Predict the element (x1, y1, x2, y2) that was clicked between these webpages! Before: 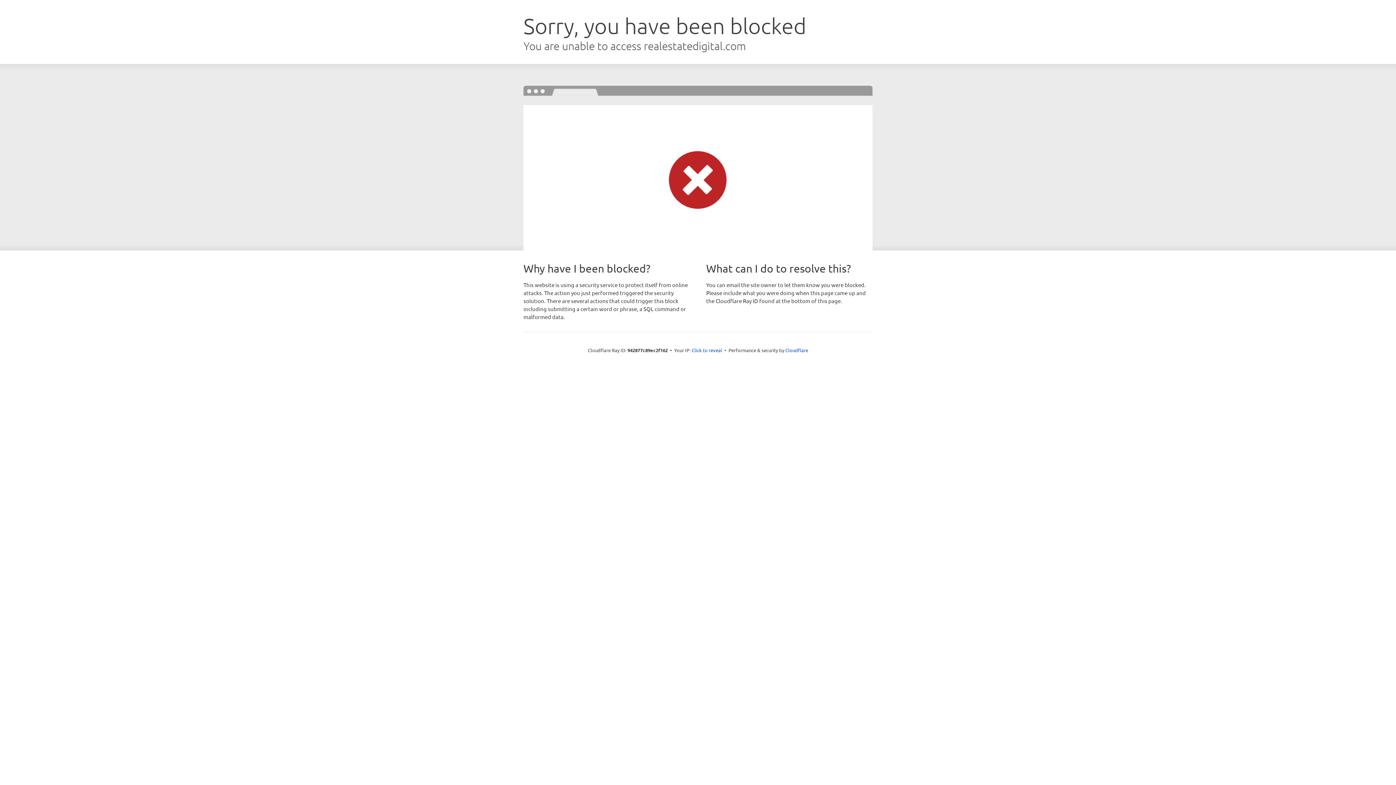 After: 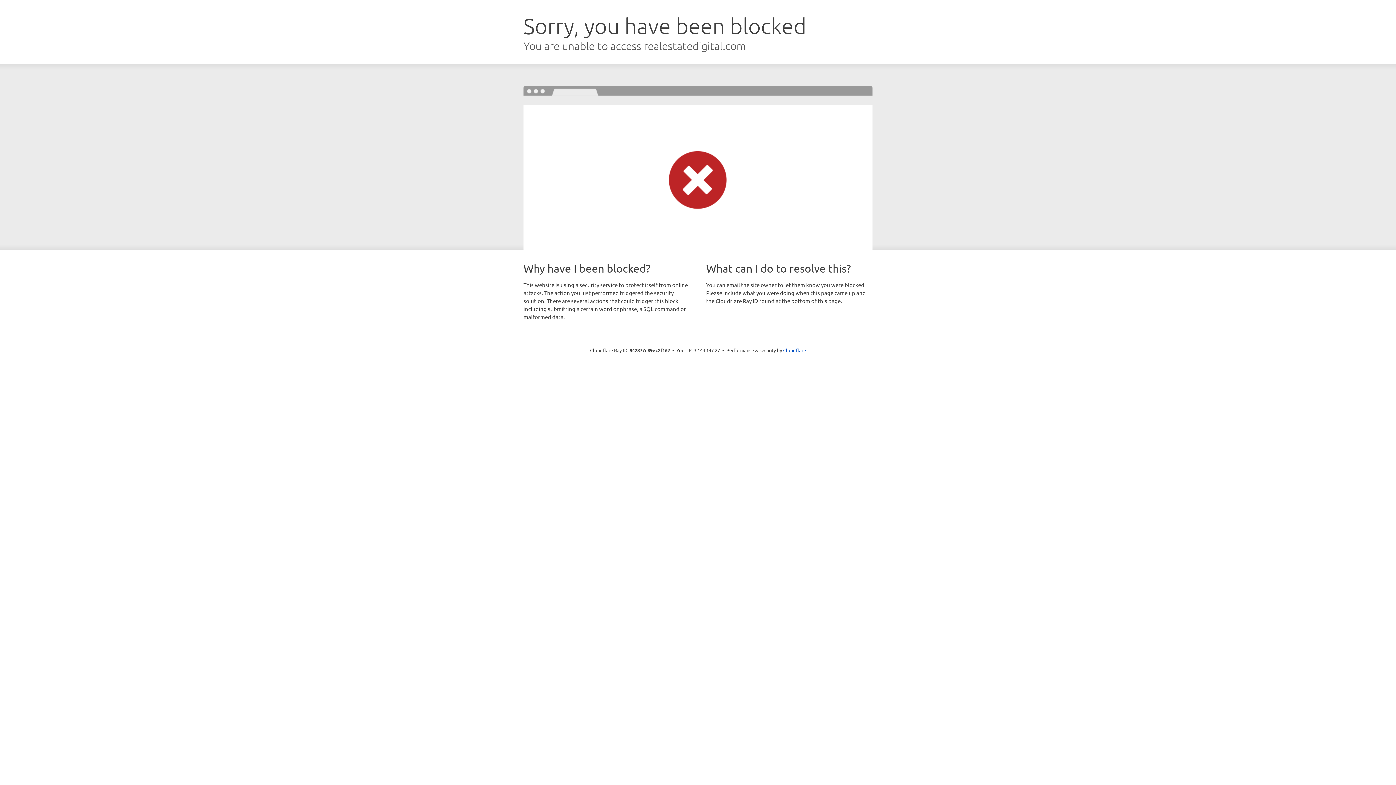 Action: label: Click to reveal bbox: (691, 346, 722, 353)